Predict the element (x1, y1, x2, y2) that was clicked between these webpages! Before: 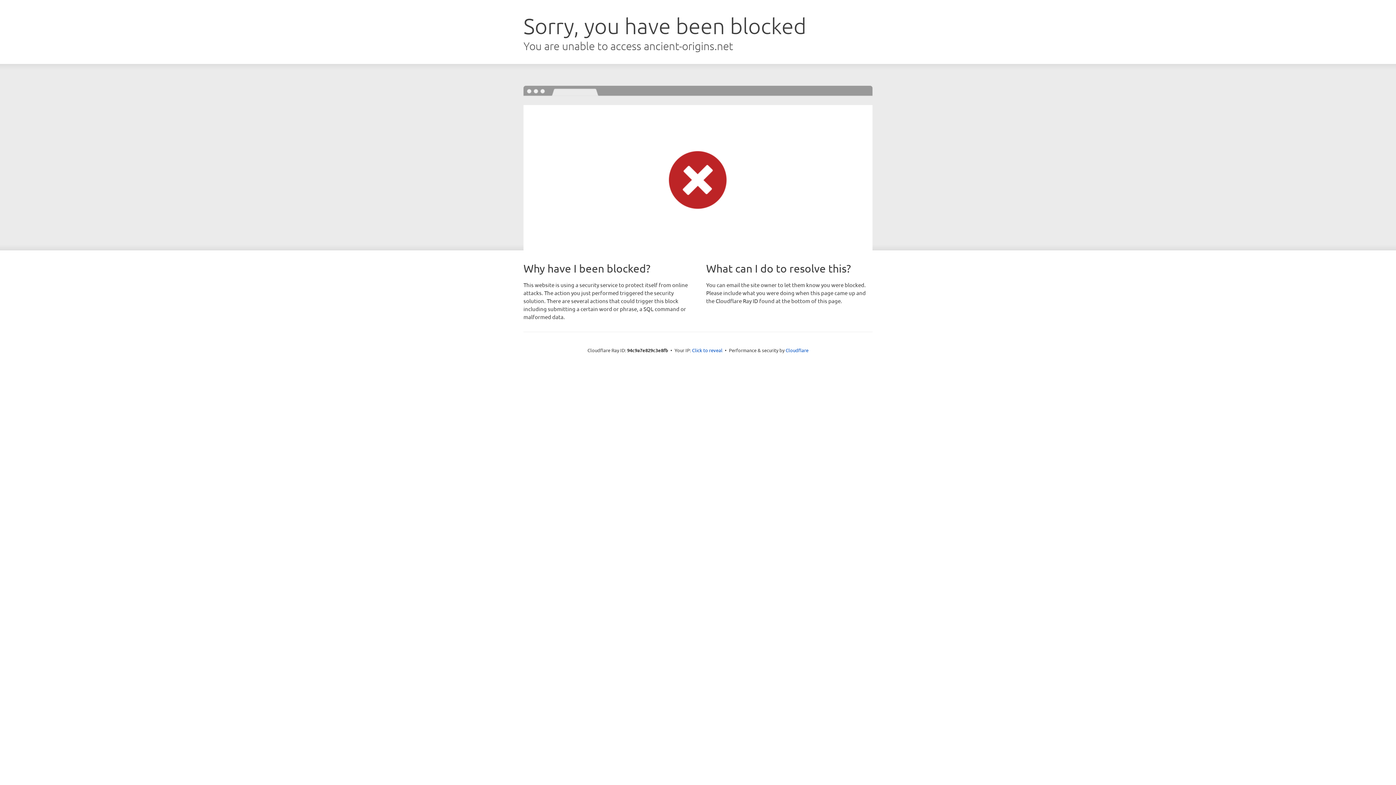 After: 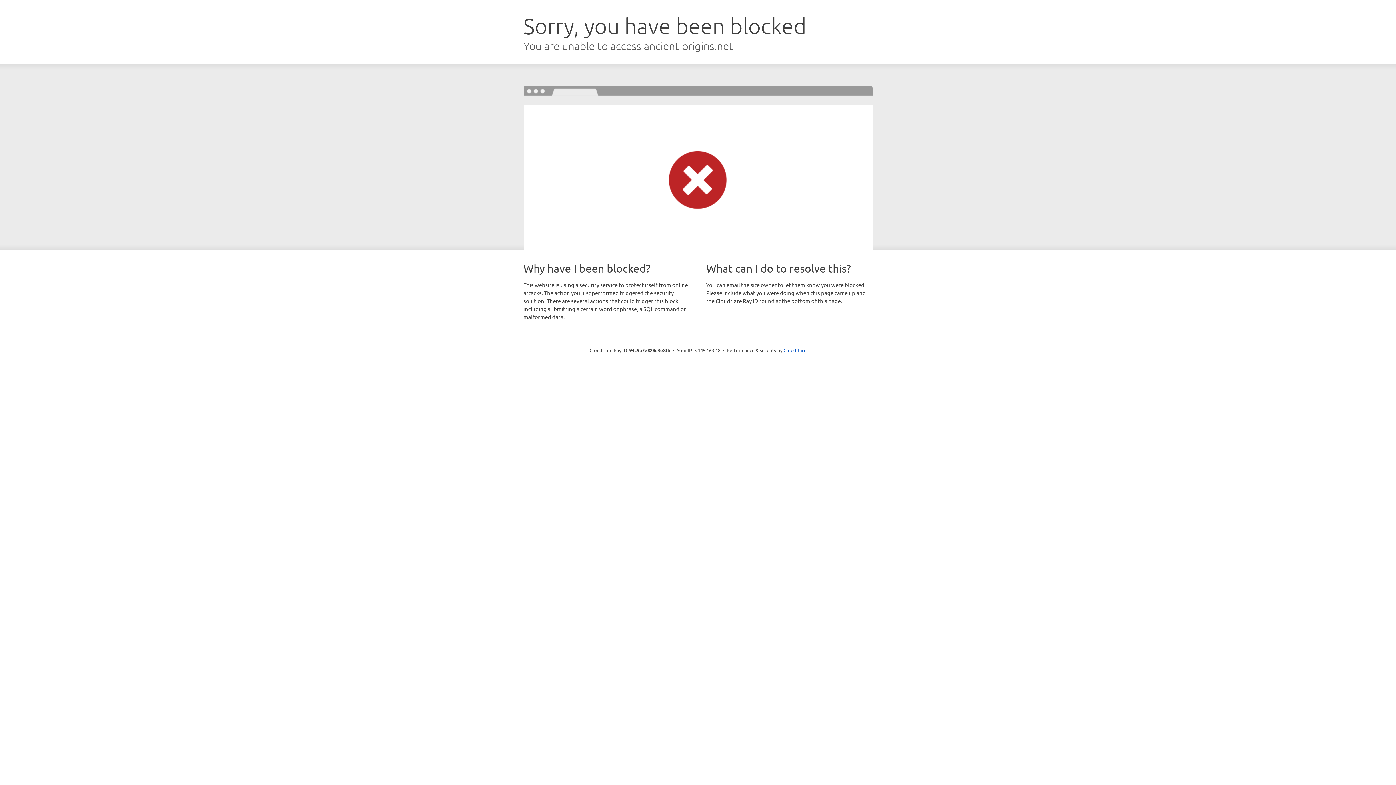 Action: label: Click to reveal bbox: (692, 346, 722, 353)